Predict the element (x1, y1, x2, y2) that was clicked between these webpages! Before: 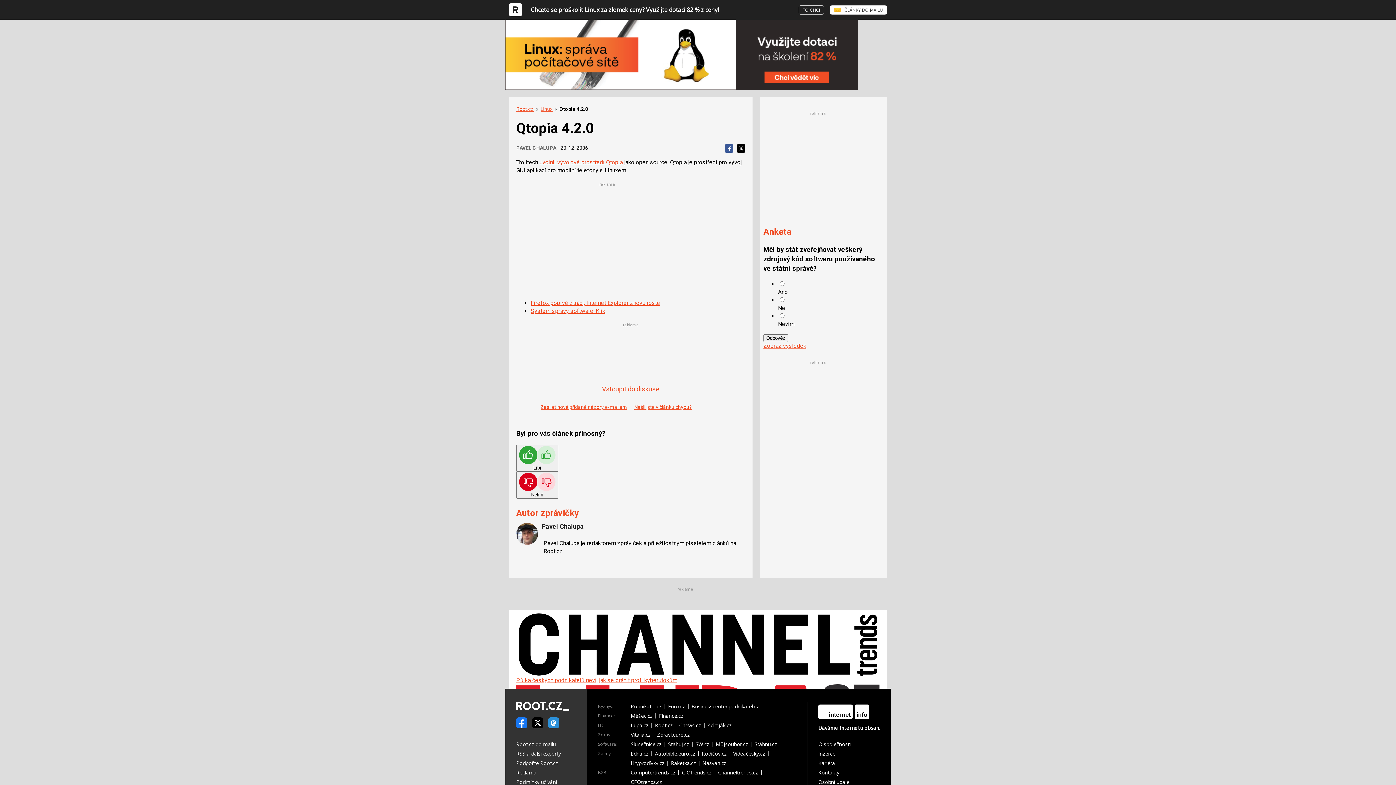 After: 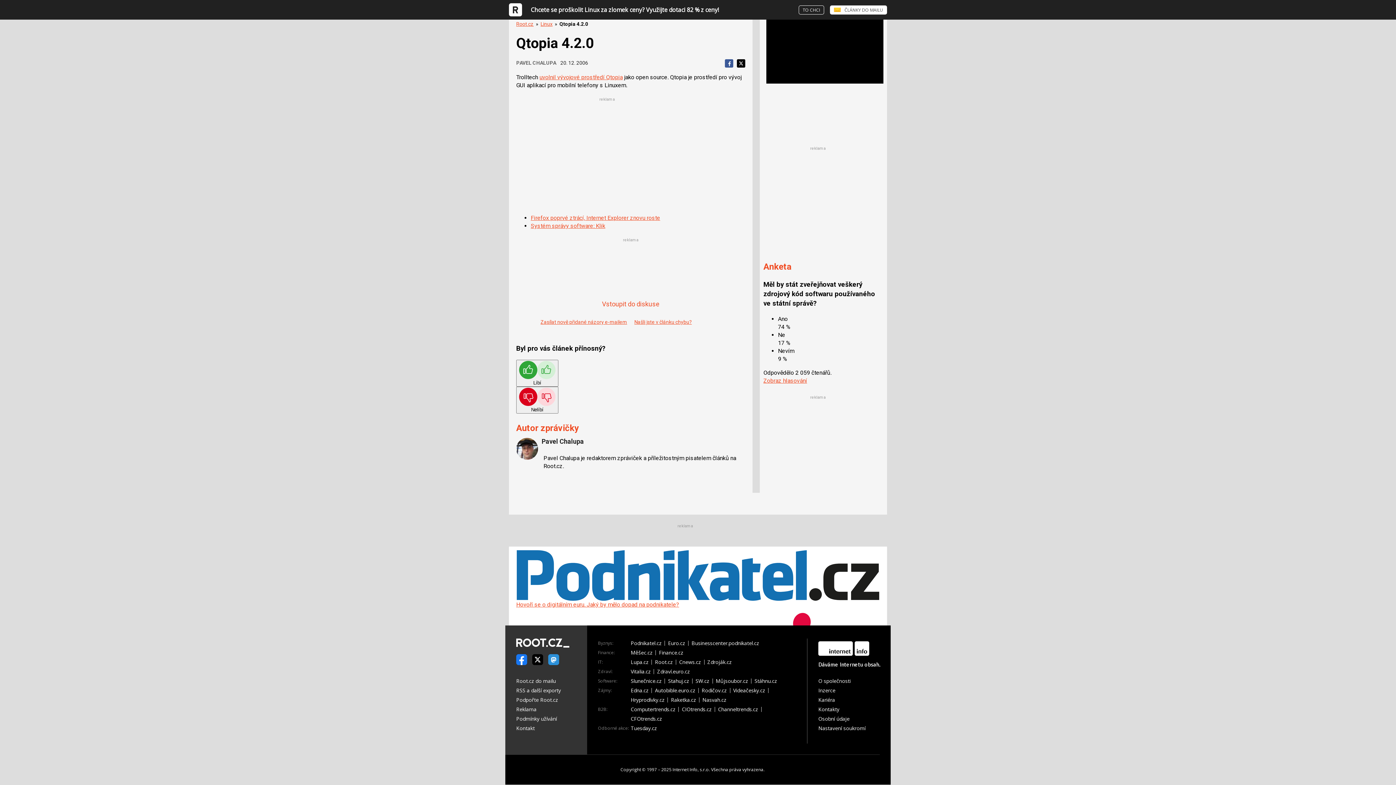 Action: label: Zobraz výsledek bbox: (763, 342, 806, 349)